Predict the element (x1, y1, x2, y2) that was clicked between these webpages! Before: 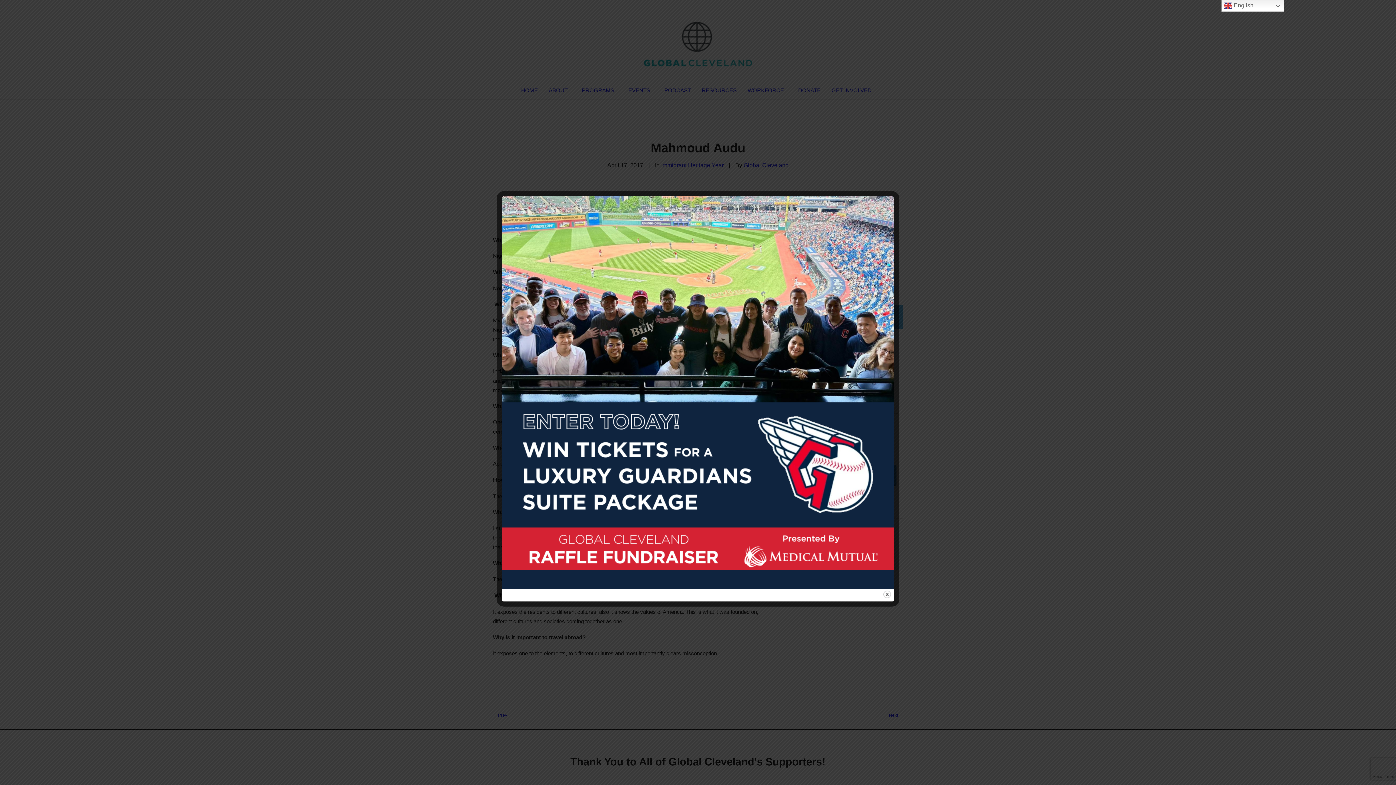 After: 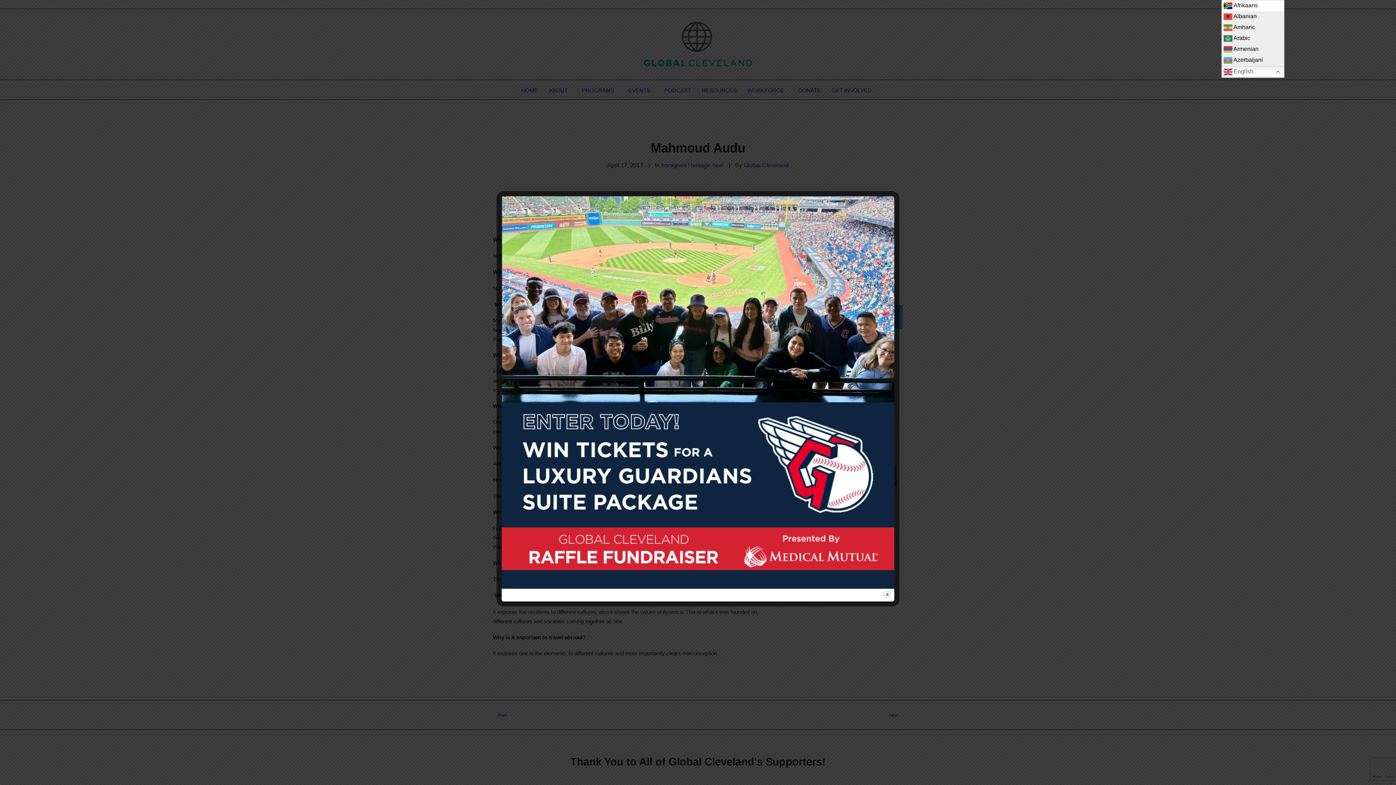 Action: label:  English bbox: (1221, 0, 1284, 11)